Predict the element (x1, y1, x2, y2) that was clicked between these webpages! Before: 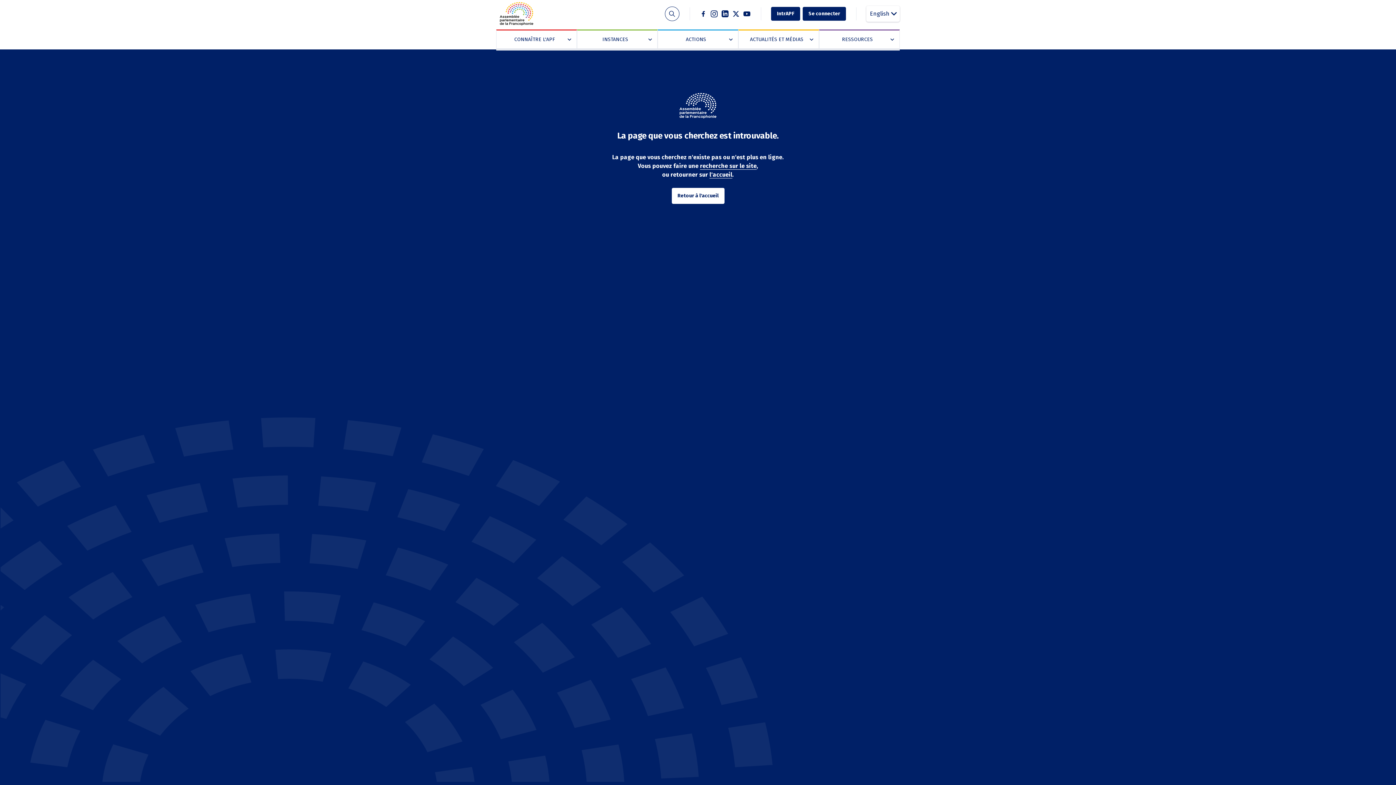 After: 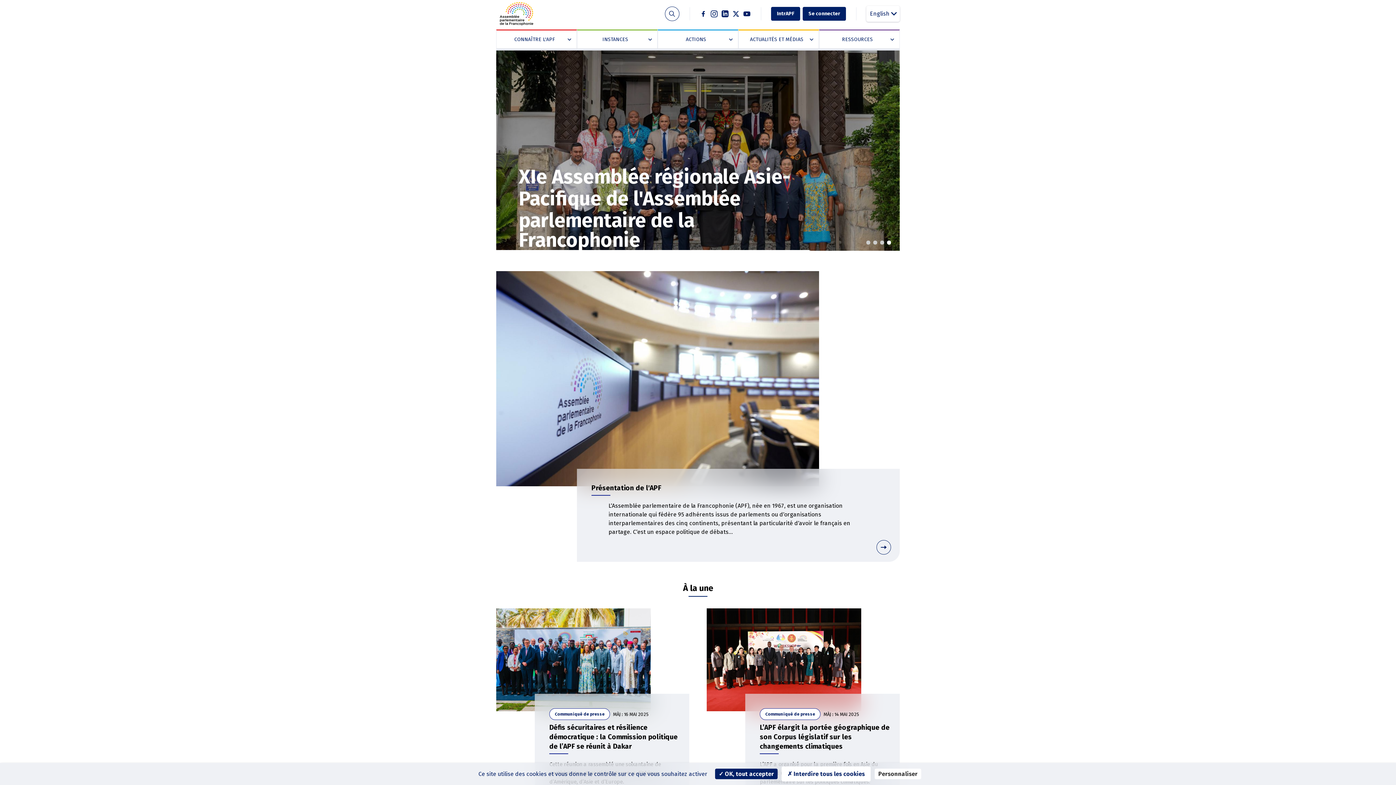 Action: label: l'accueil bbox: (709, 171, 732, 178)